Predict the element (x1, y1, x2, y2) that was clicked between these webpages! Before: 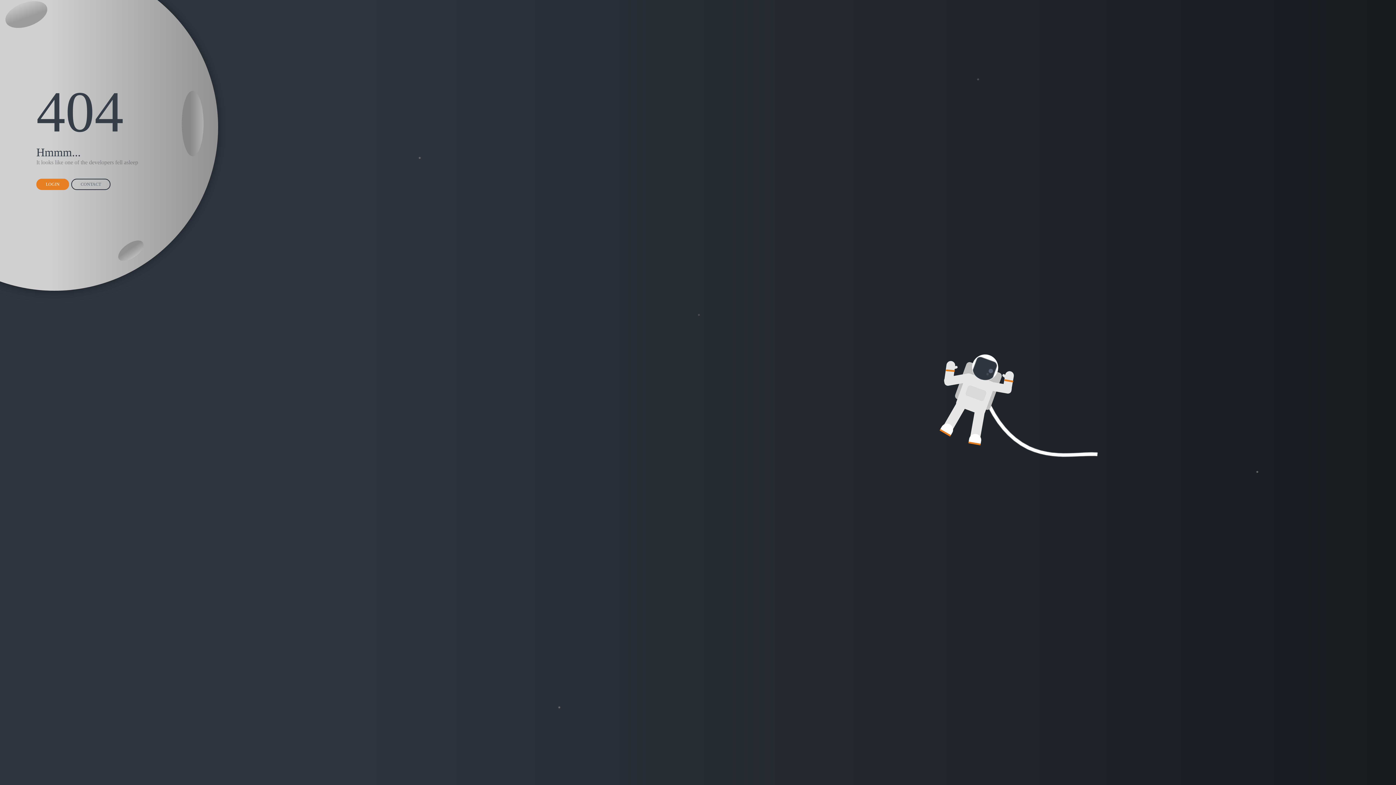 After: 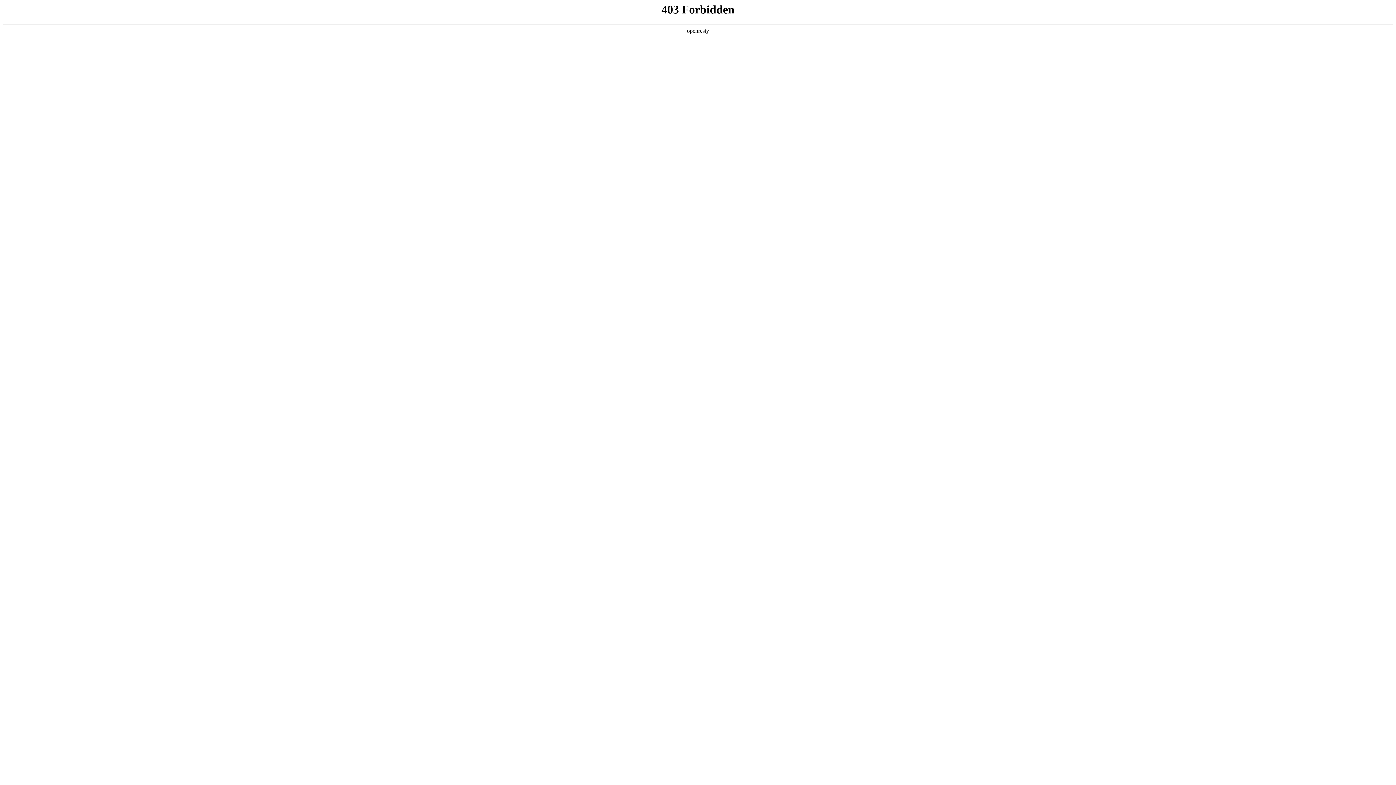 Action: bbox: (71, 178, 110, 190) label: CONTACT